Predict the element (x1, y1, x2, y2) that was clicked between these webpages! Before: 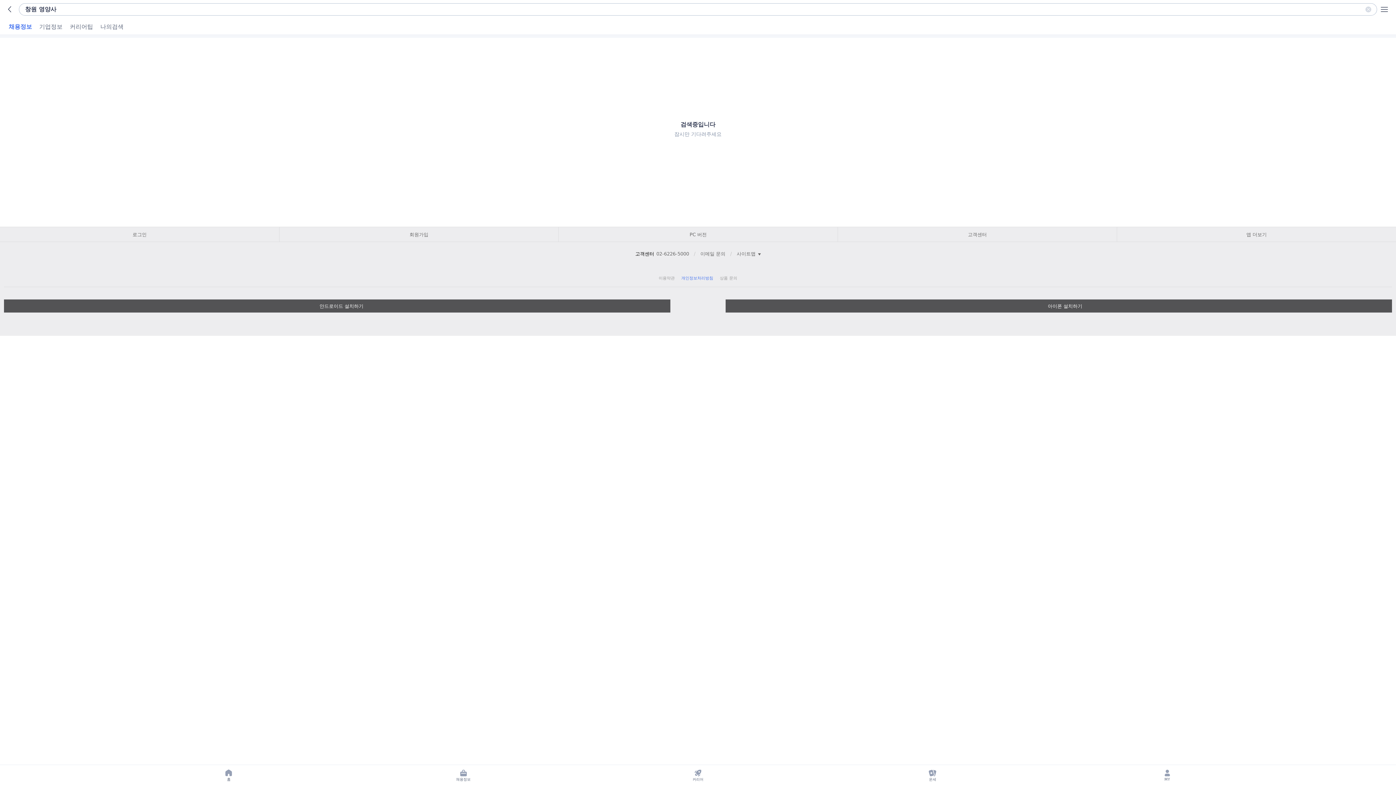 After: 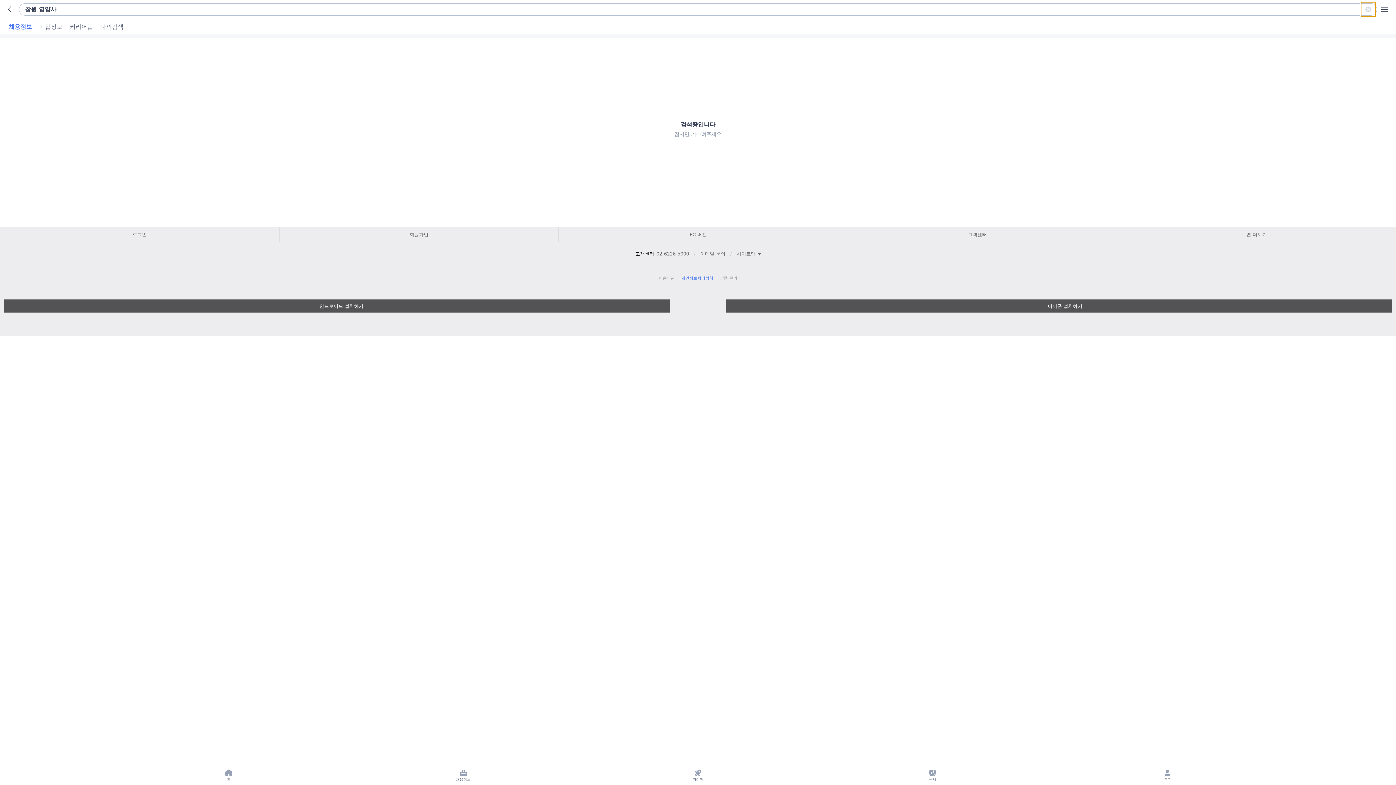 Action: bbox: (1361, 2, 1376, 16) label: 검색어 삭제